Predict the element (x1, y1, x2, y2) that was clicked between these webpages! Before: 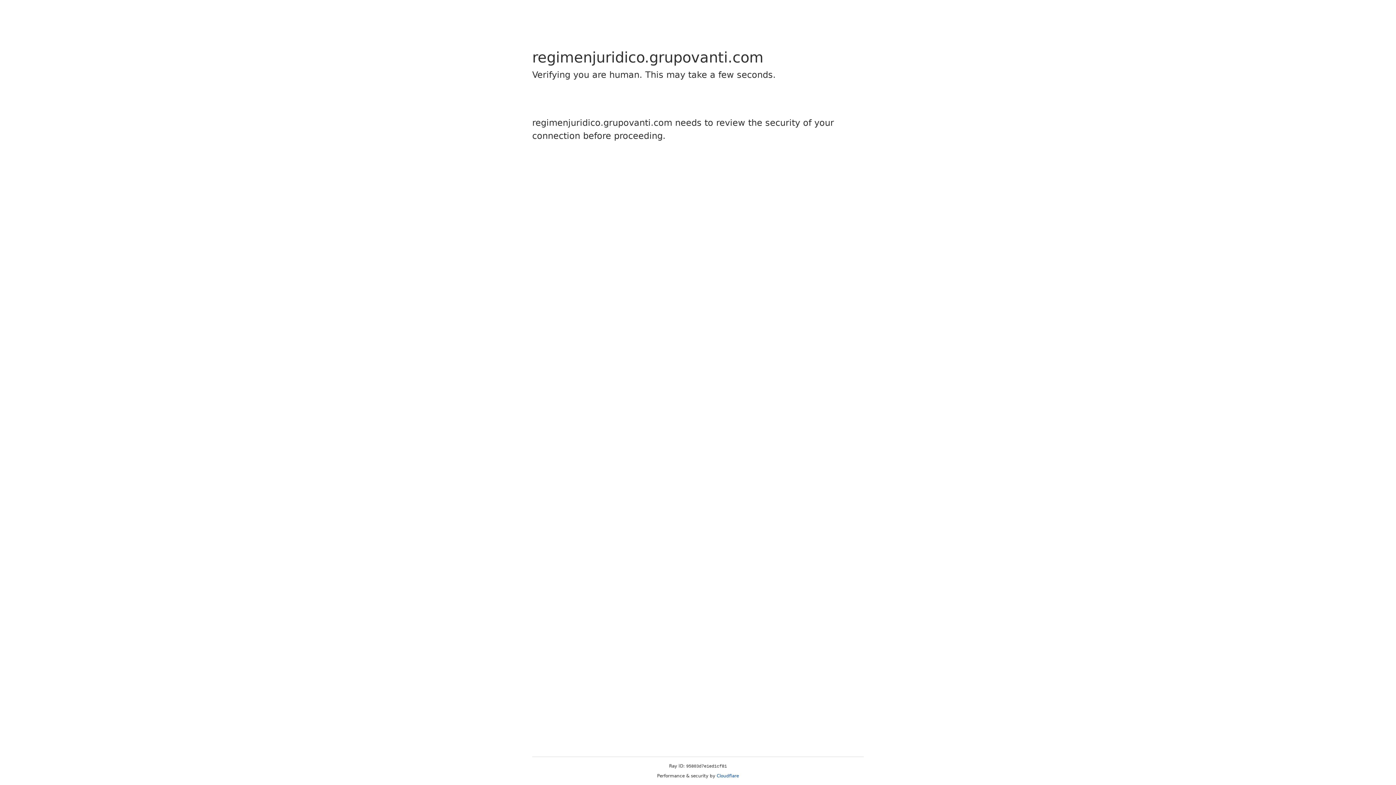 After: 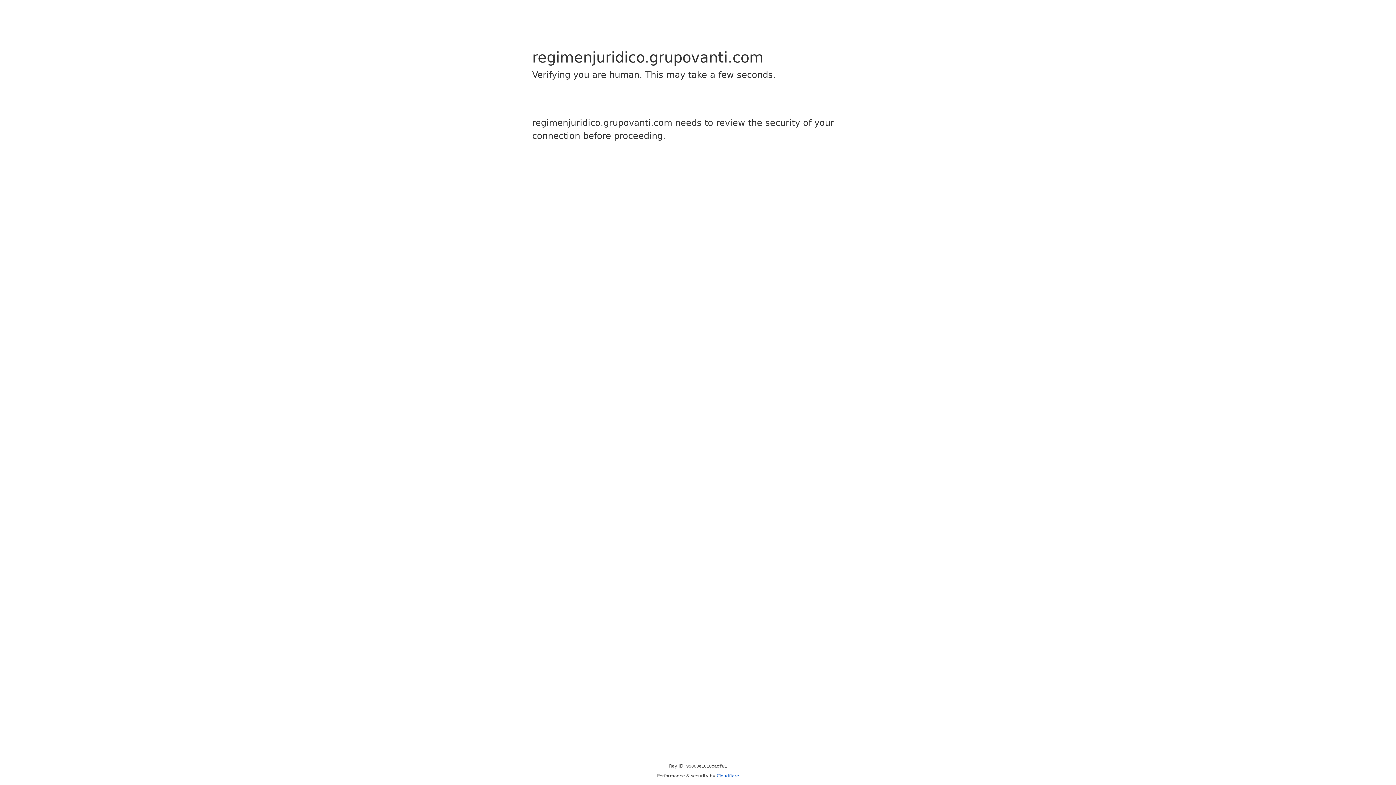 Action: bbox: (716, 773, 739, 778) label: Cloudflare